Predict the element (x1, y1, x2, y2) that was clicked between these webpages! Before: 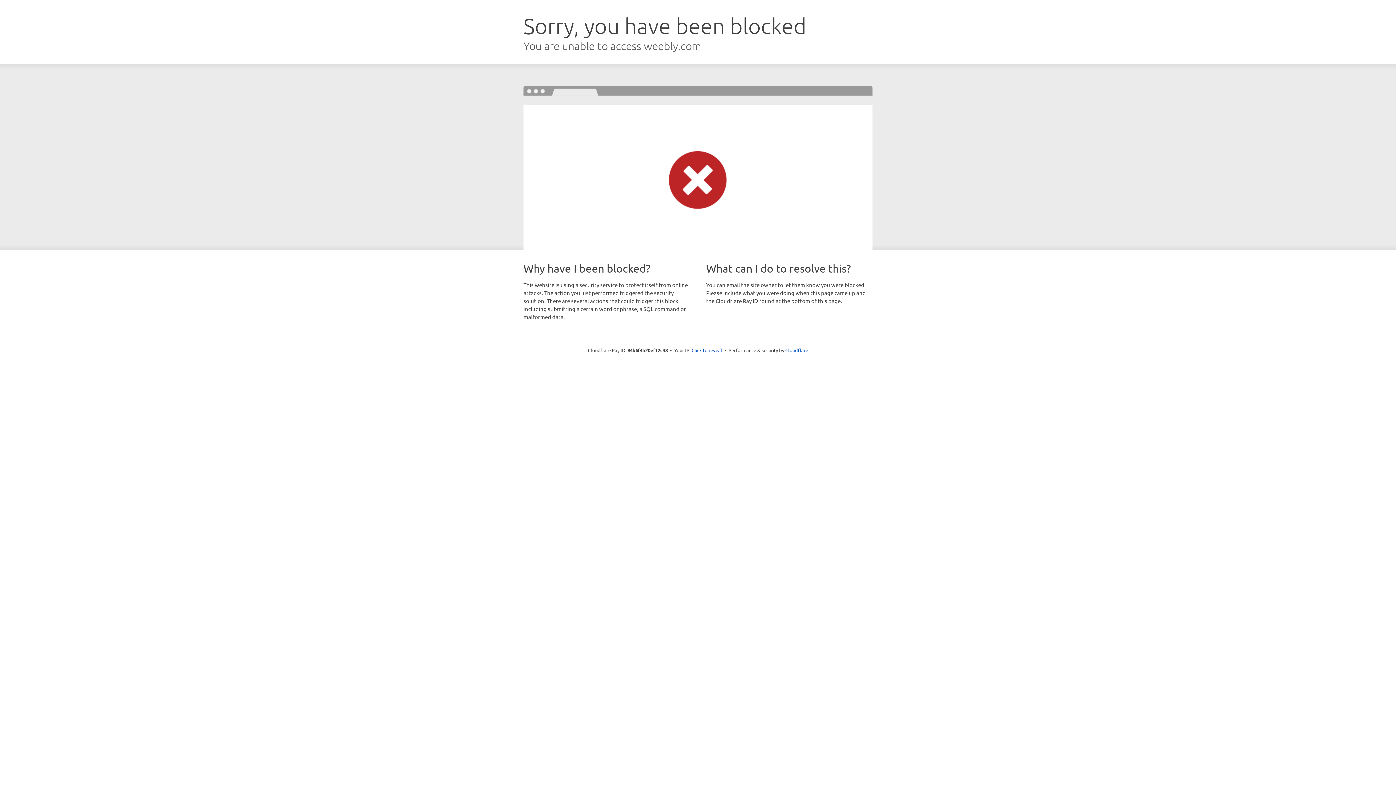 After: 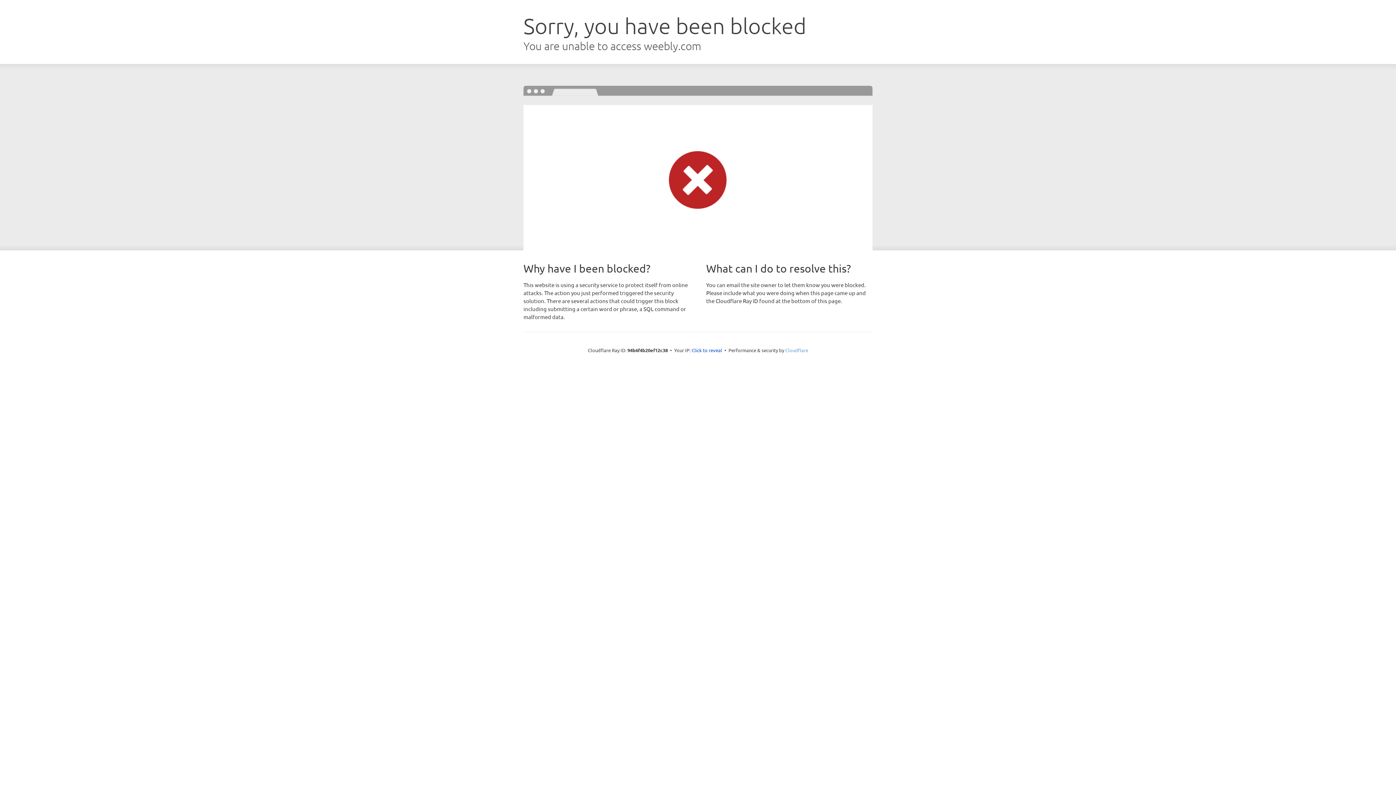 Action: label: Cloudflare bbox: (785, 347, 808, 353)